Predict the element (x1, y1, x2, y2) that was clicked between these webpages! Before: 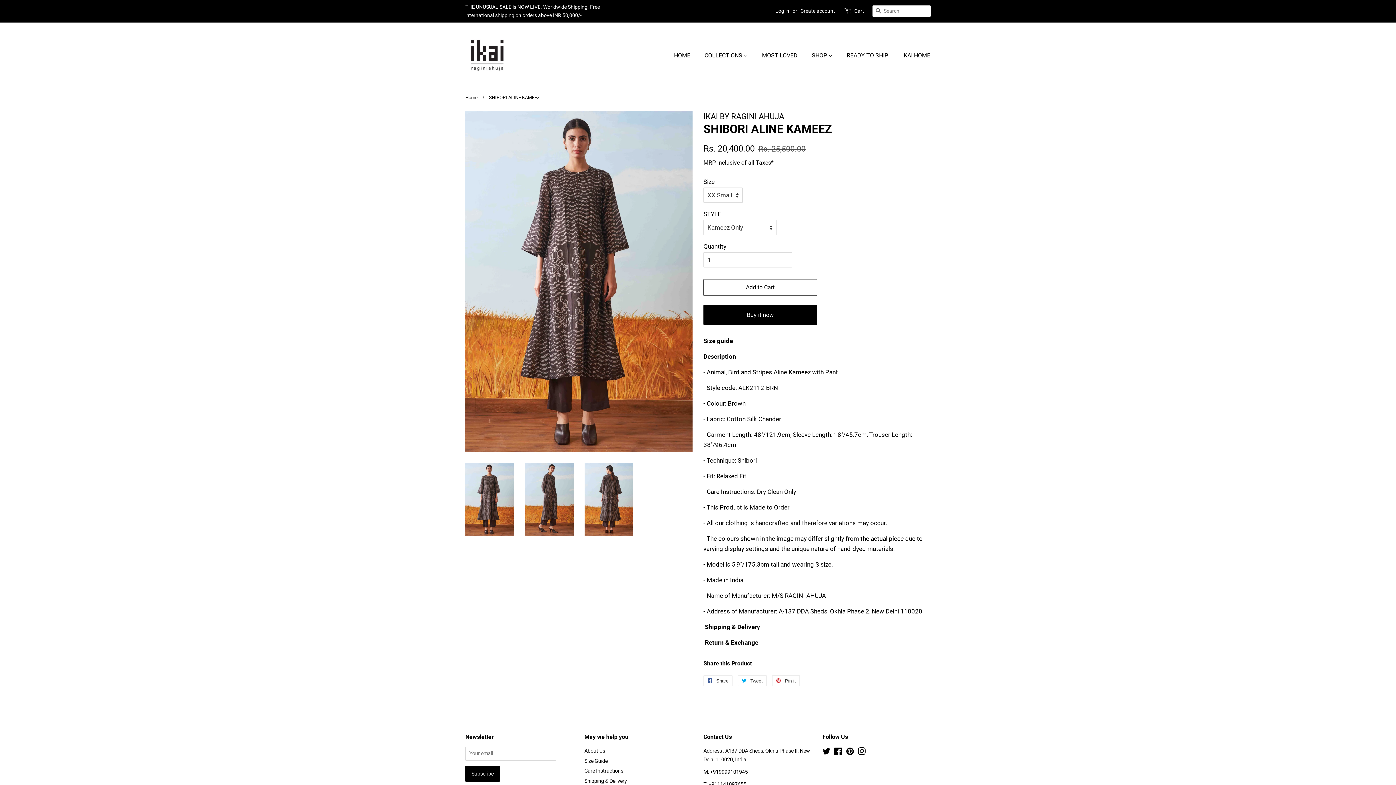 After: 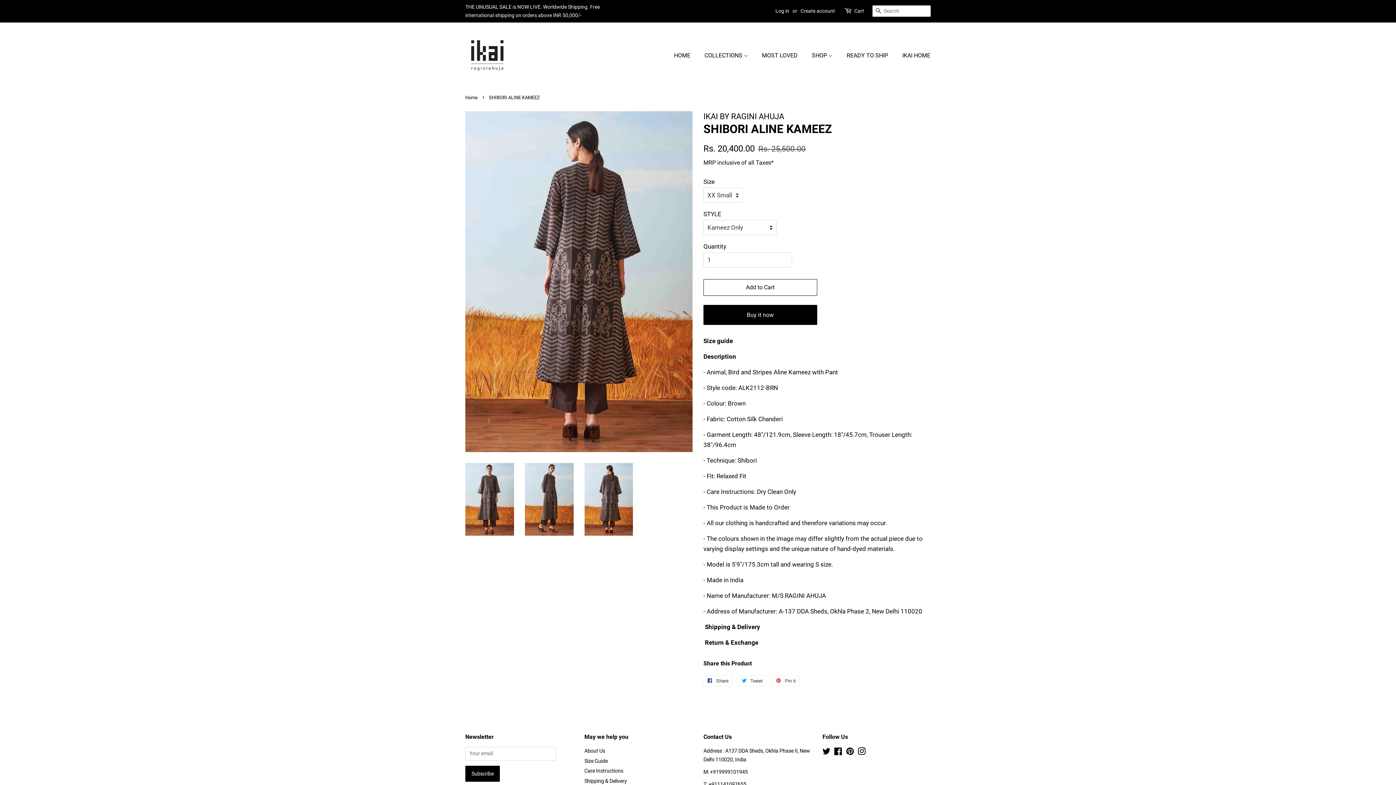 Action: bbox: (584, 463, 633, 536)